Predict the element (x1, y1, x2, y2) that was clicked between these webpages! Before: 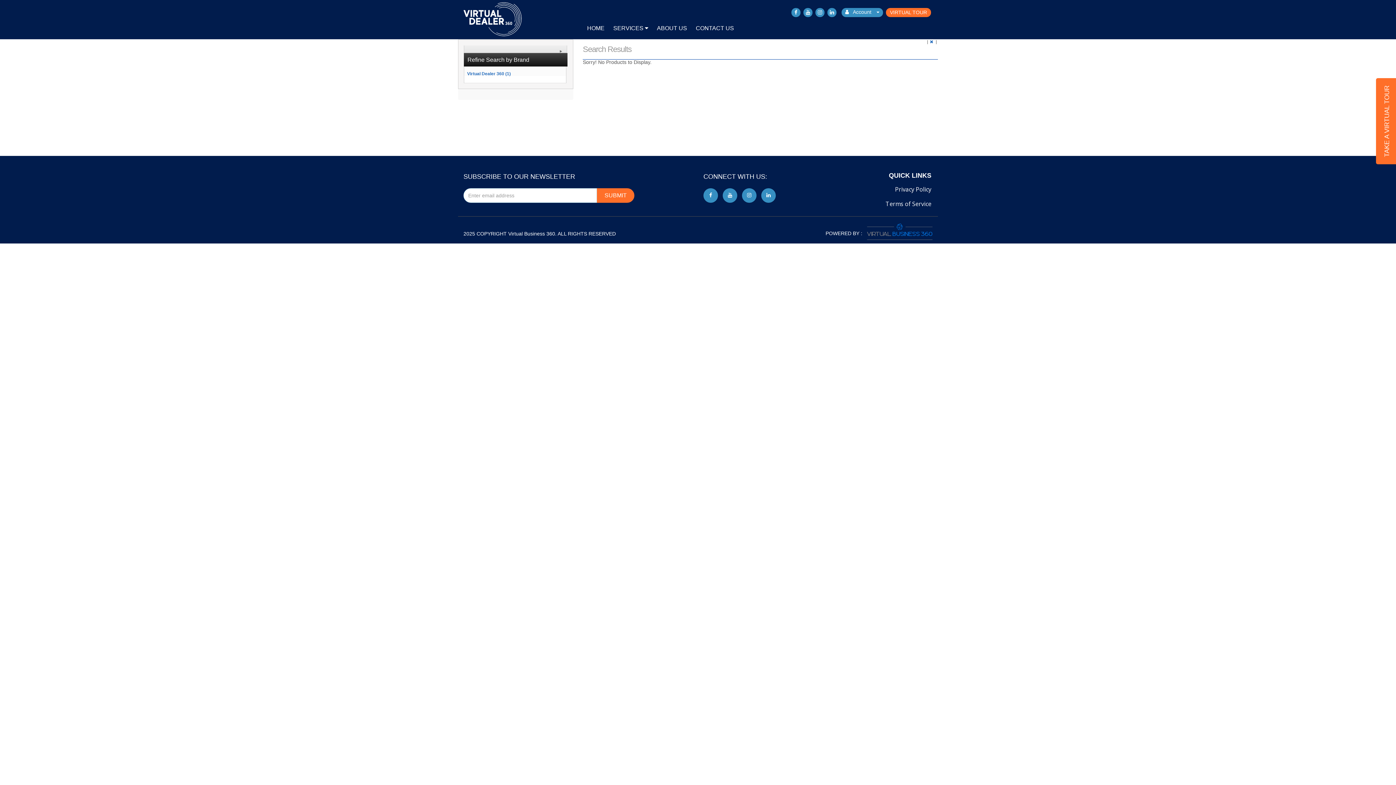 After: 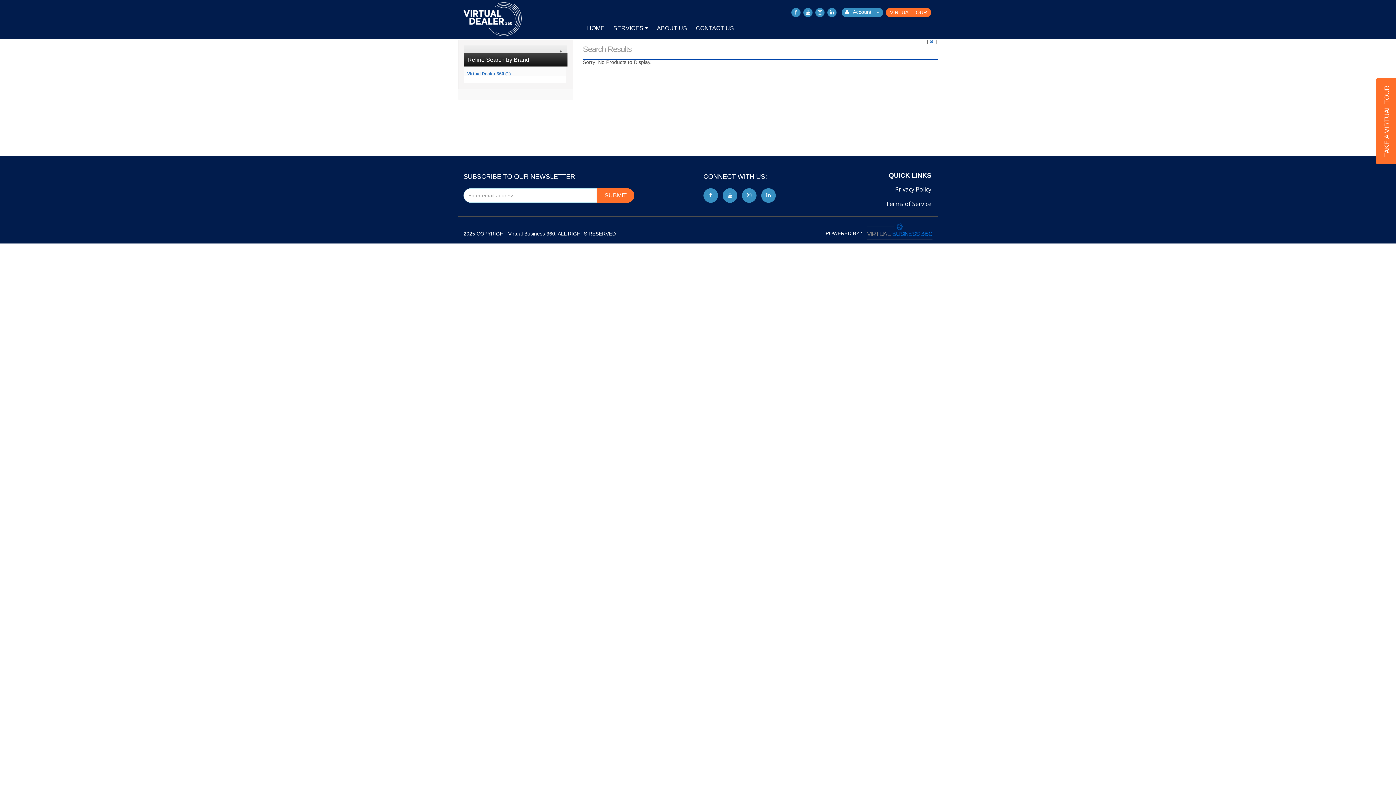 Action: bbox: (609, 23, 652, 33) label: SERVICES 